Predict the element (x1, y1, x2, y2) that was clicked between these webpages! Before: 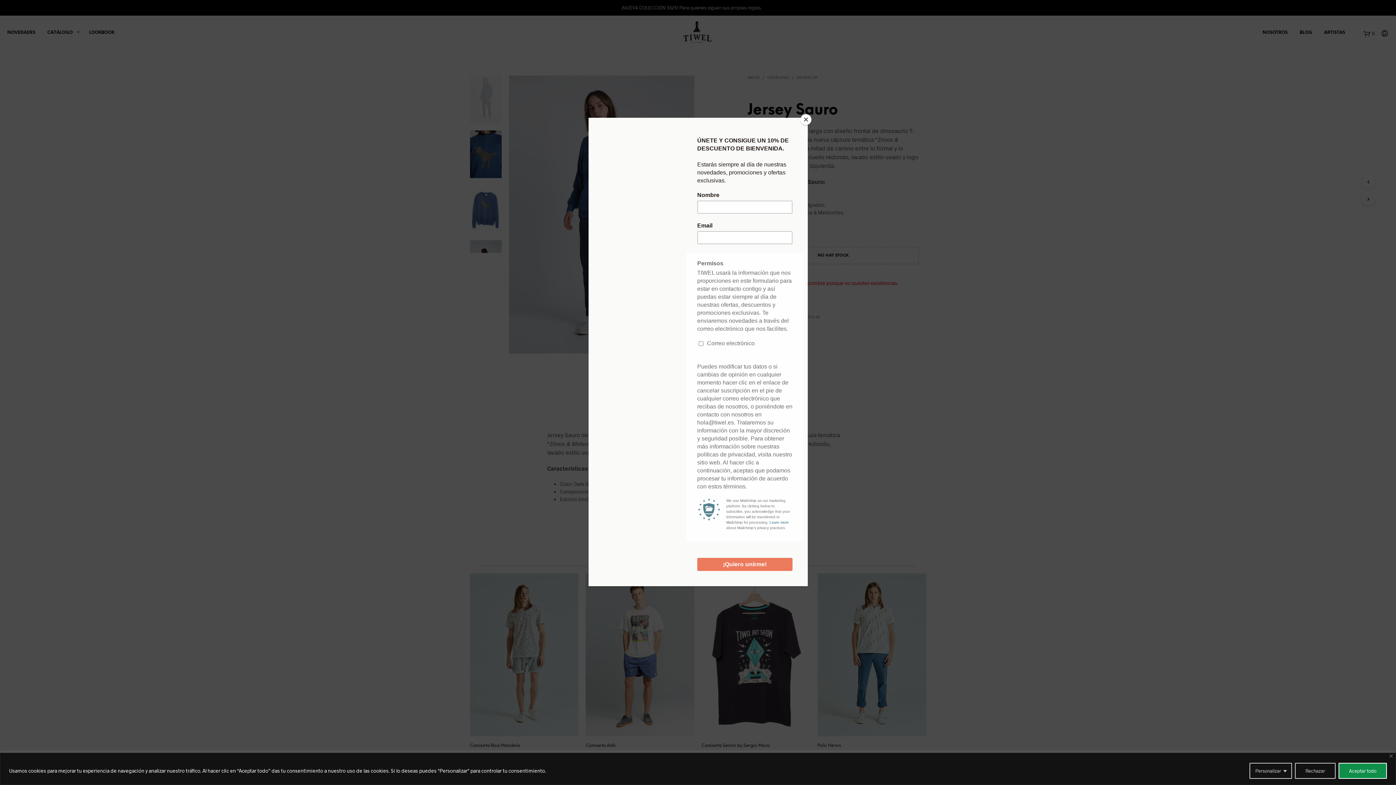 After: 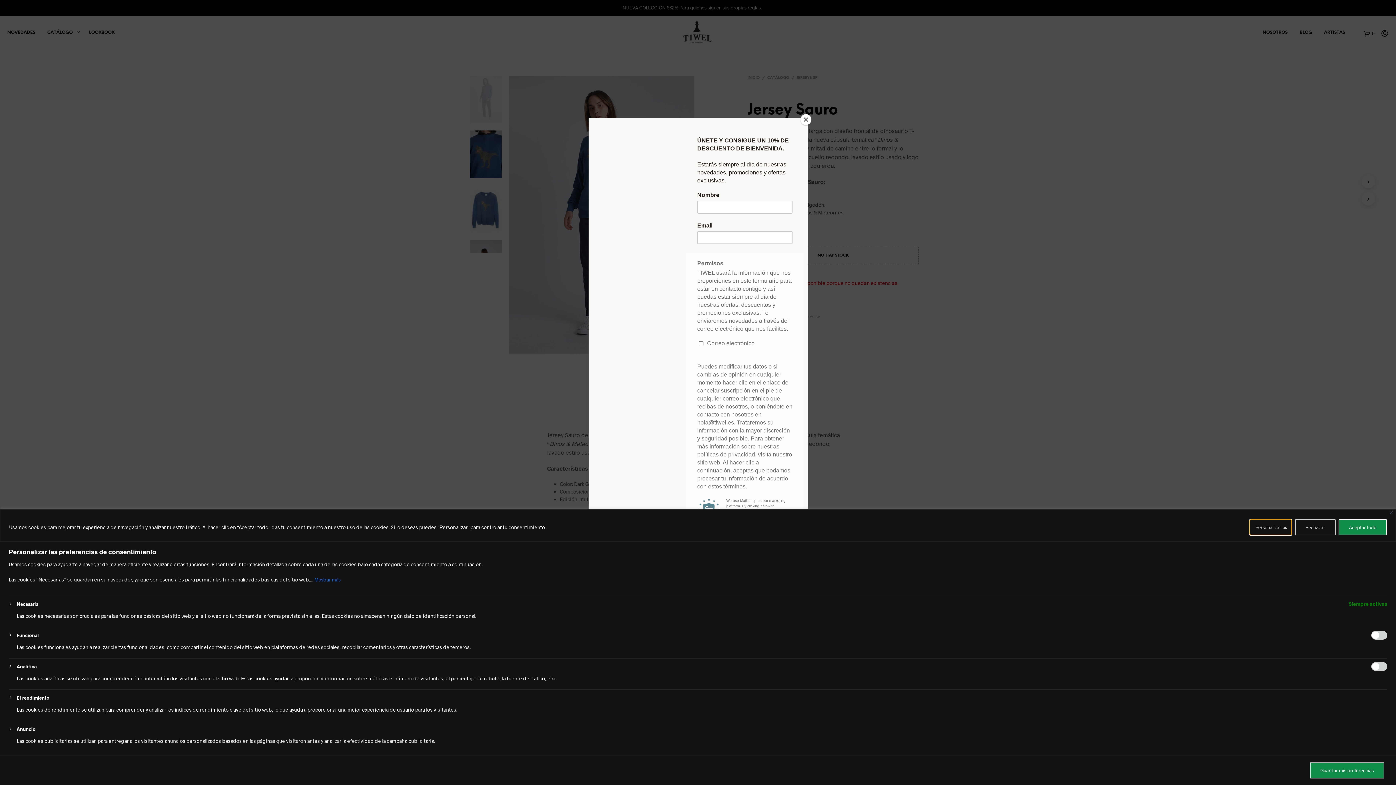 Action: label: Personalizar bbox: (1249, 763, 1292, 779)